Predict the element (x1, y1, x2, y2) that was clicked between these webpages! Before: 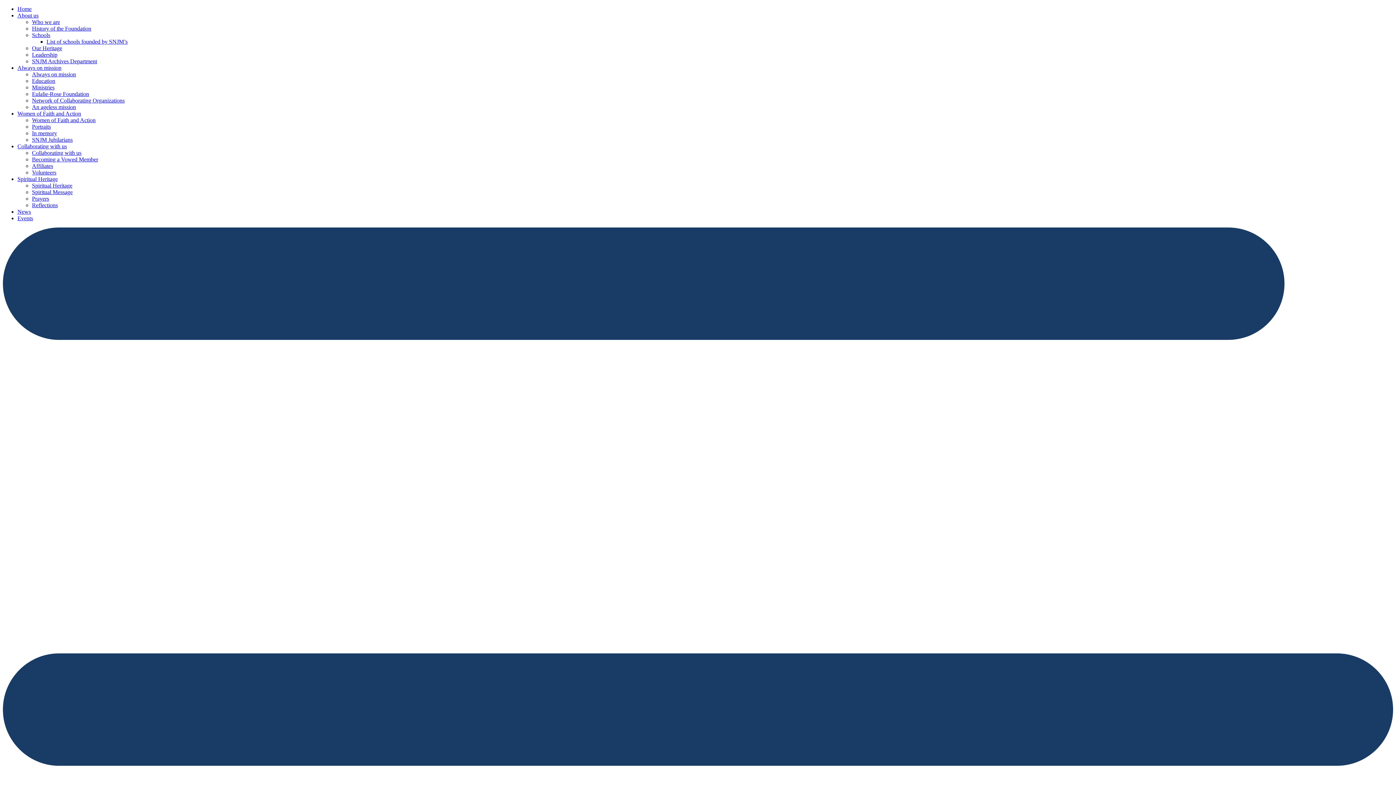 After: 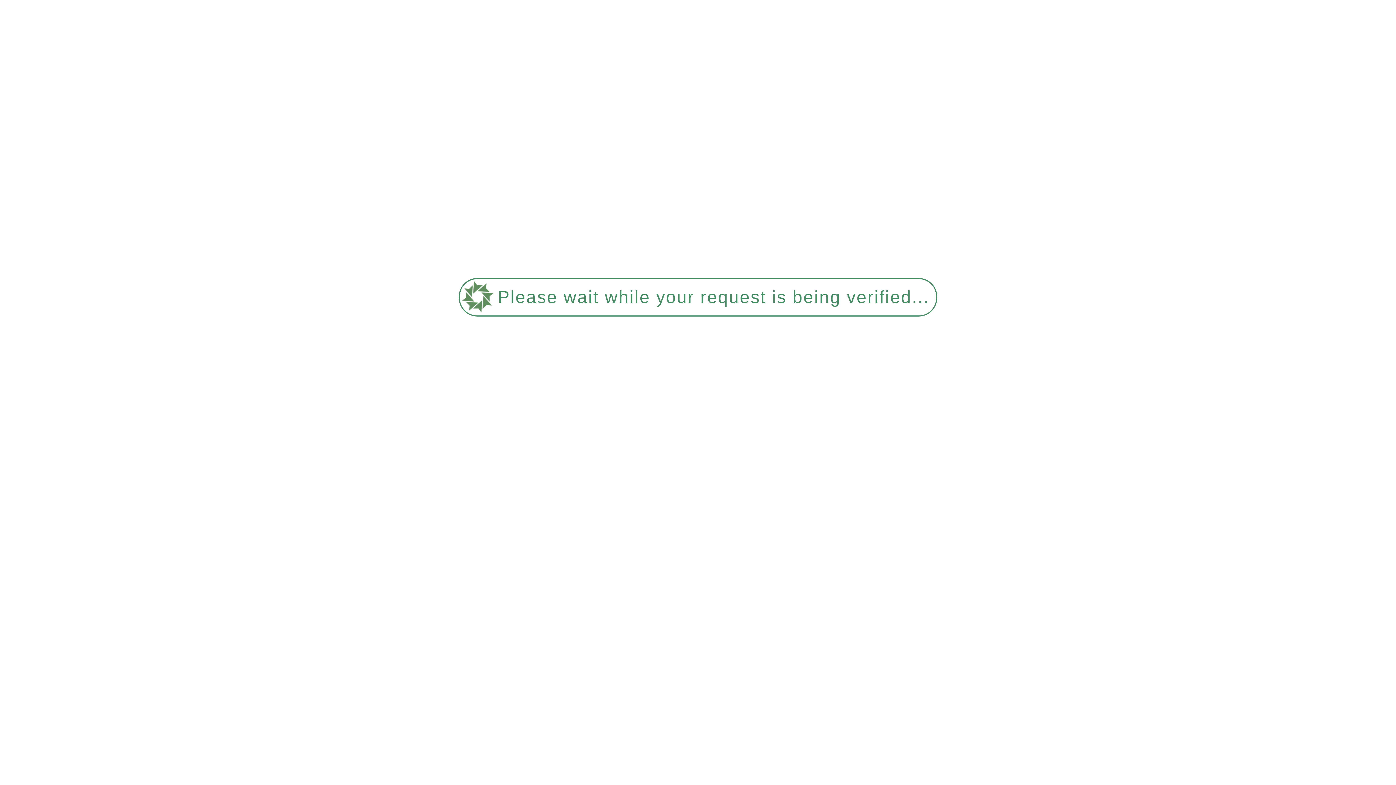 Action: bbox: (32, 25, 91, 31) label: History of the Foundation